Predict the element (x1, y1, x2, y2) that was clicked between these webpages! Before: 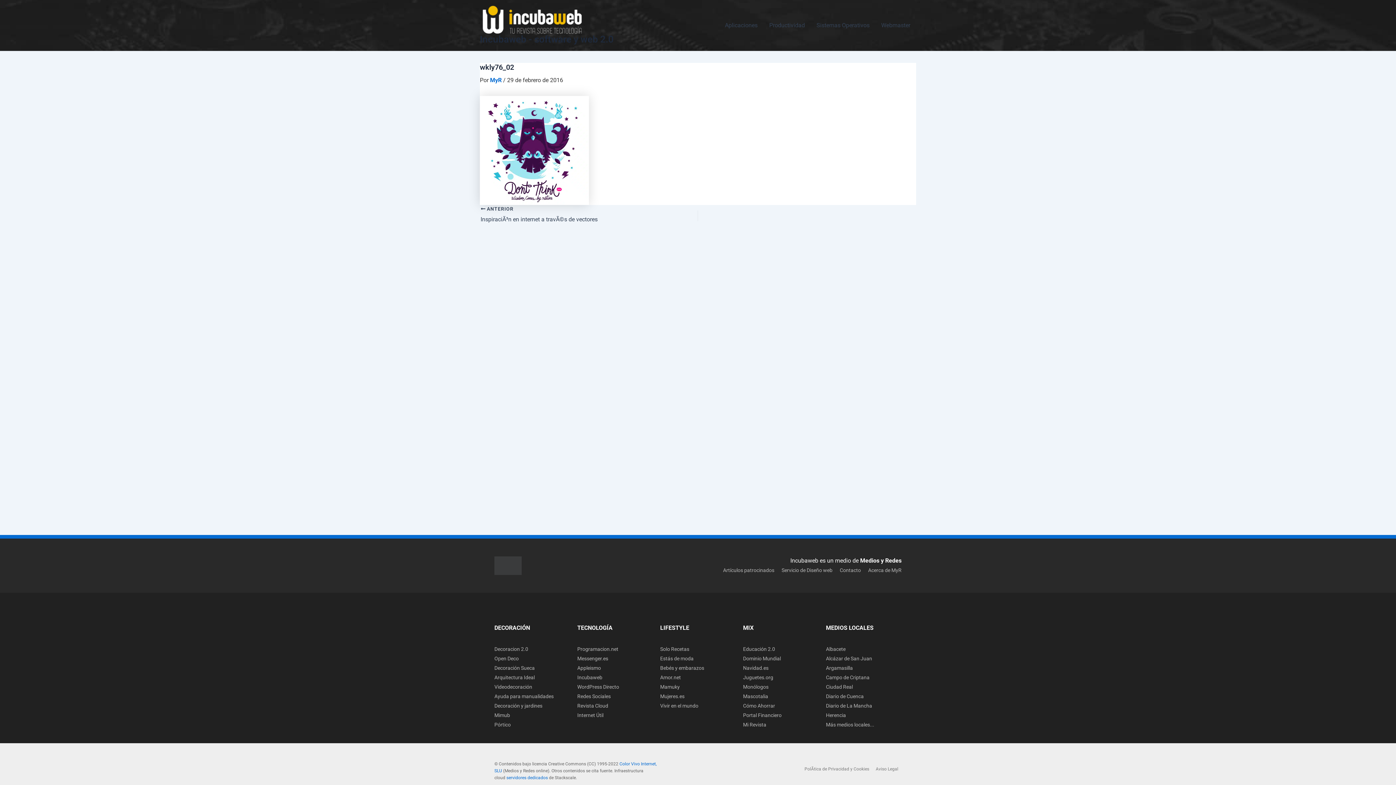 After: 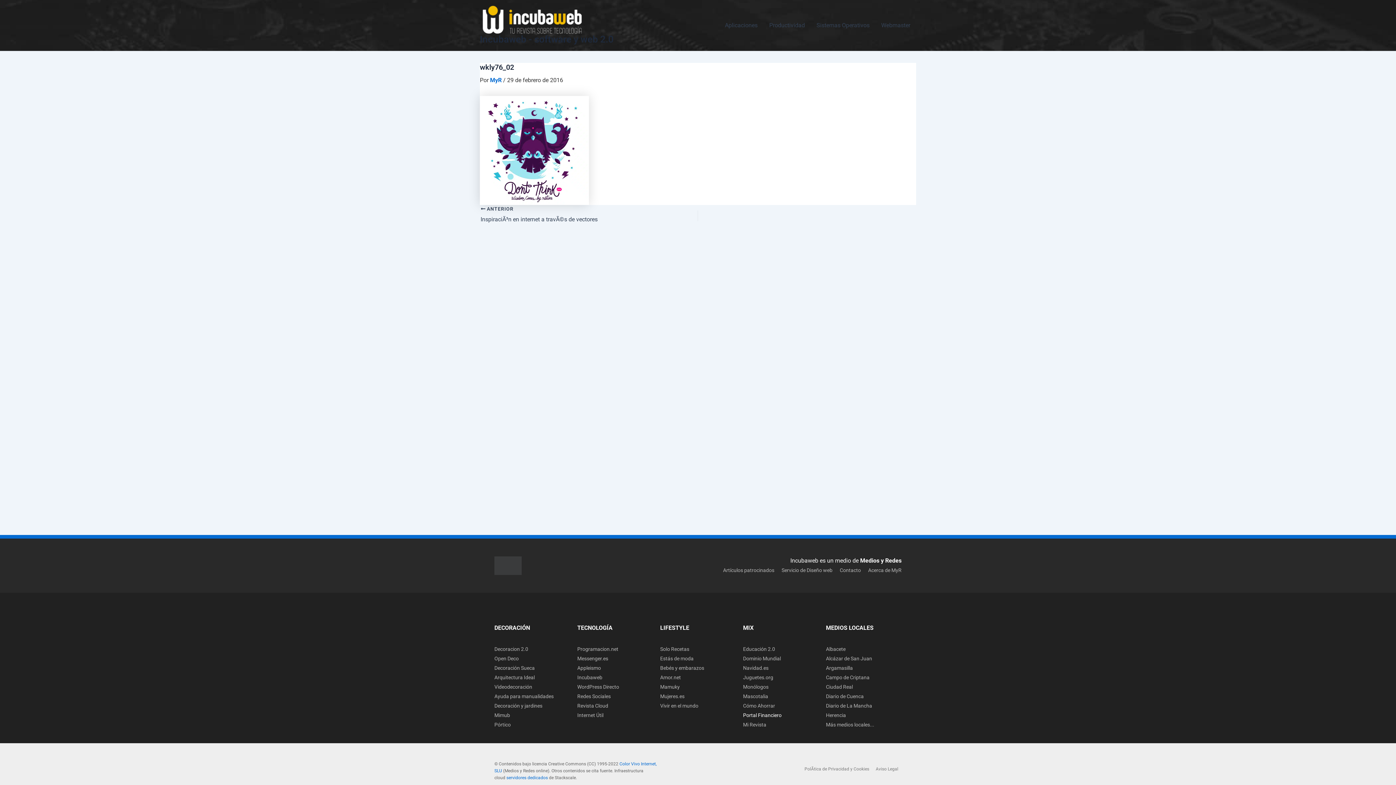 Action: bbox: (743, 712, 781, 718) label: Portal Financiero